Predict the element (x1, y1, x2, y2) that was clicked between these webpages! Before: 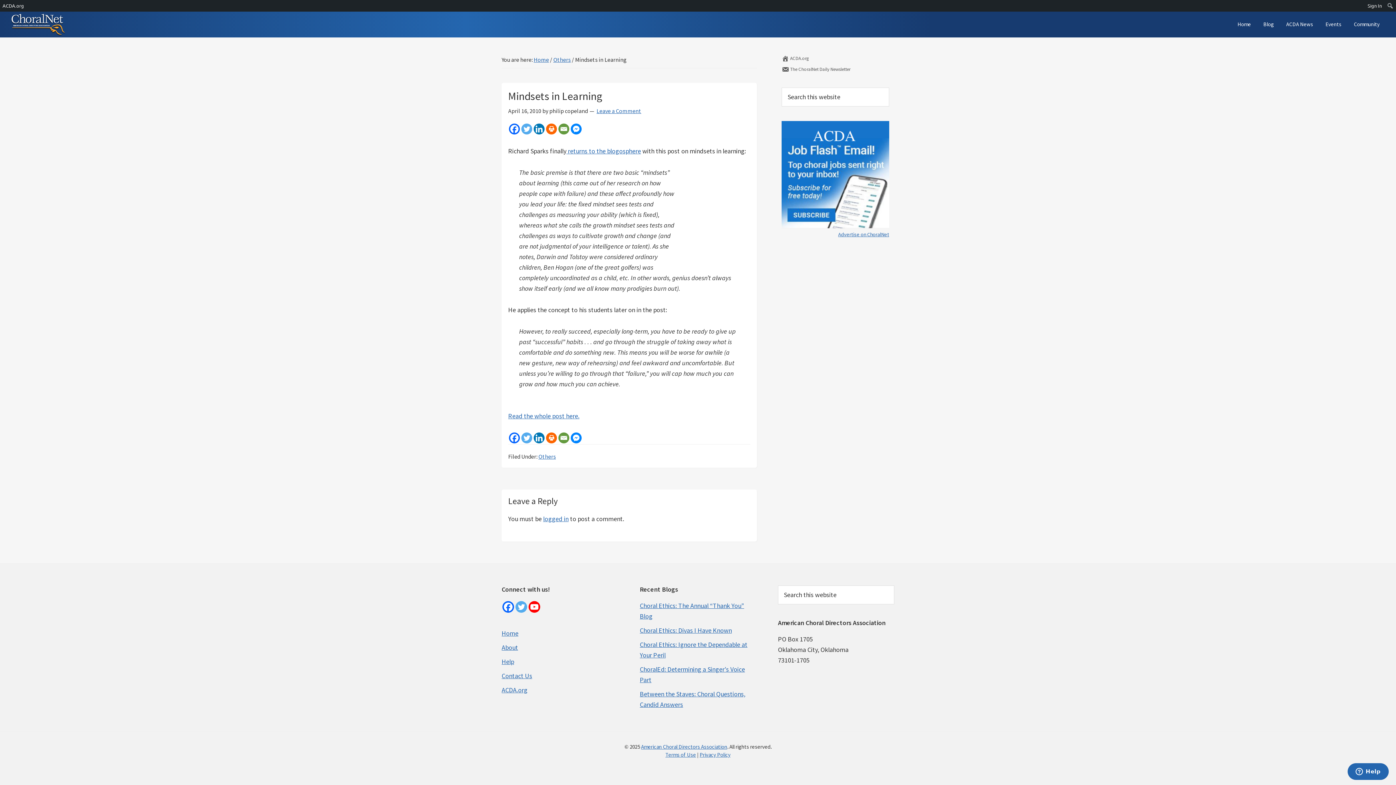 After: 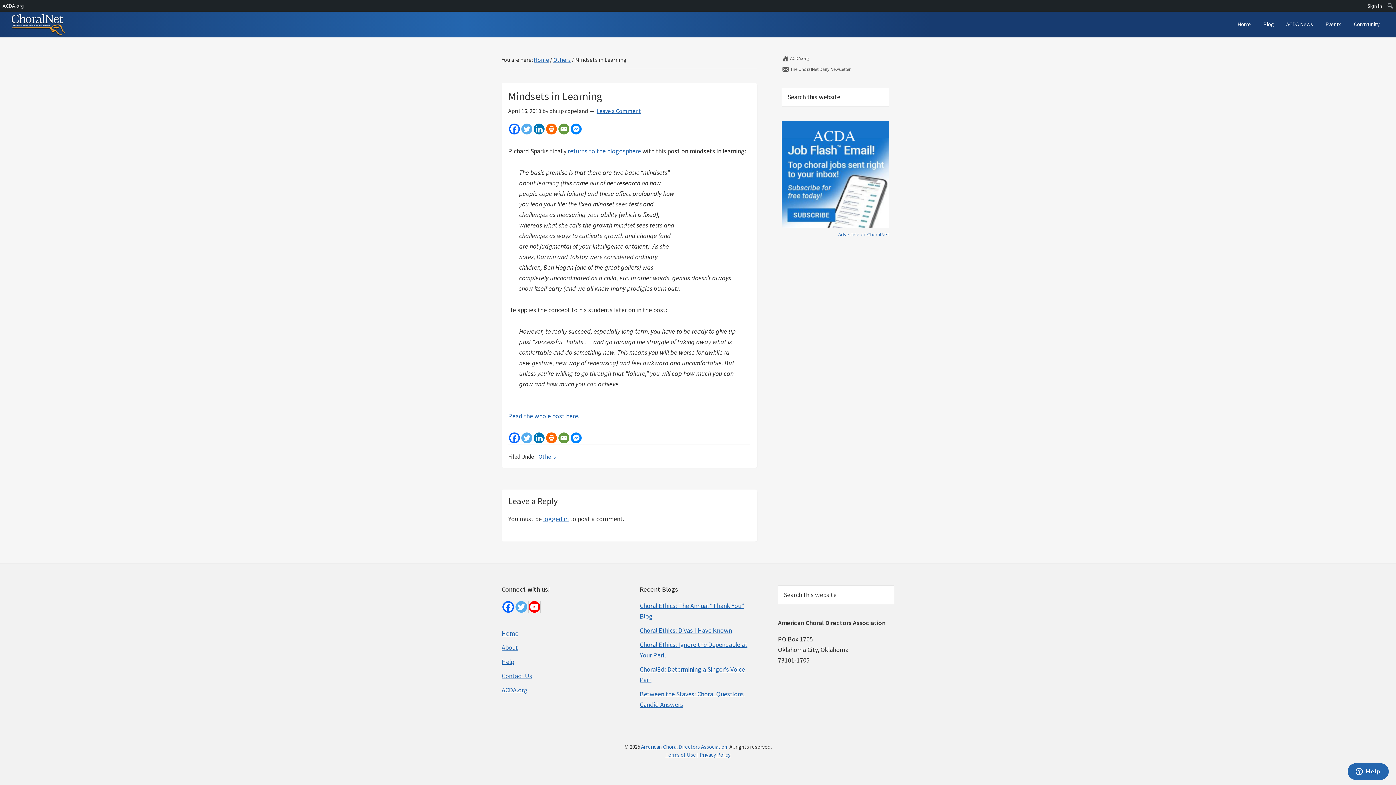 Action: bbox: (528, 601, 540, 612)